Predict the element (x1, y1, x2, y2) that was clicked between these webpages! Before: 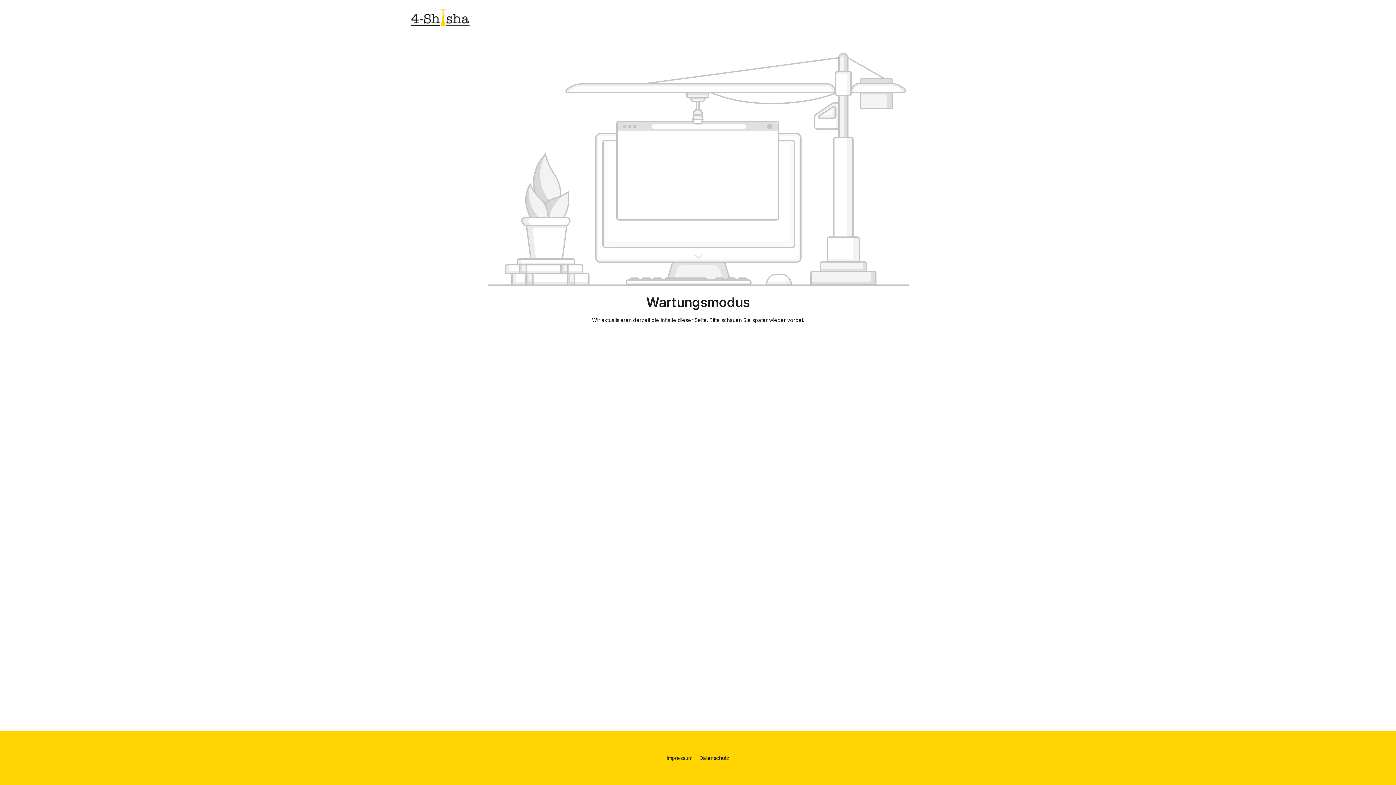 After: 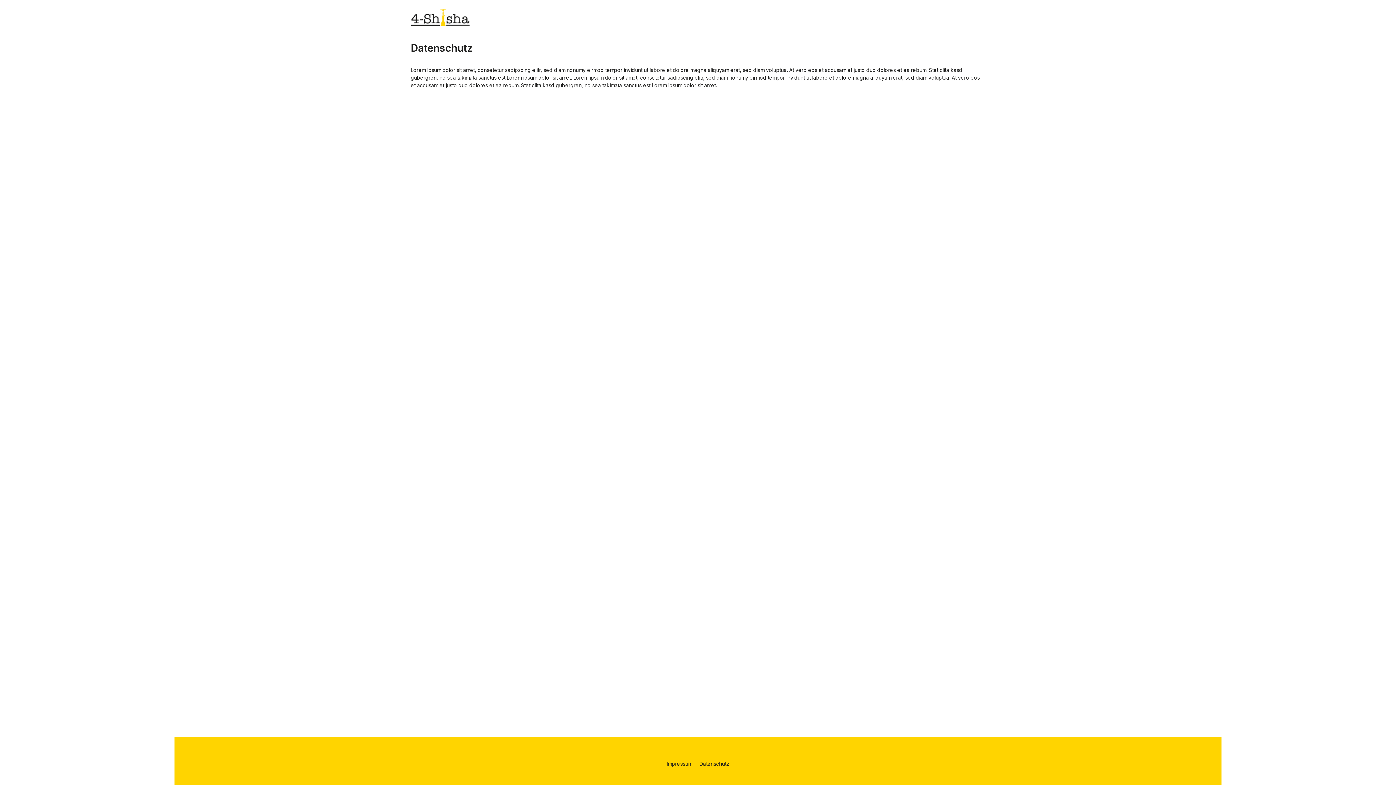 Action: label: Datenschutz bbox: (696, 755, 732, 761)